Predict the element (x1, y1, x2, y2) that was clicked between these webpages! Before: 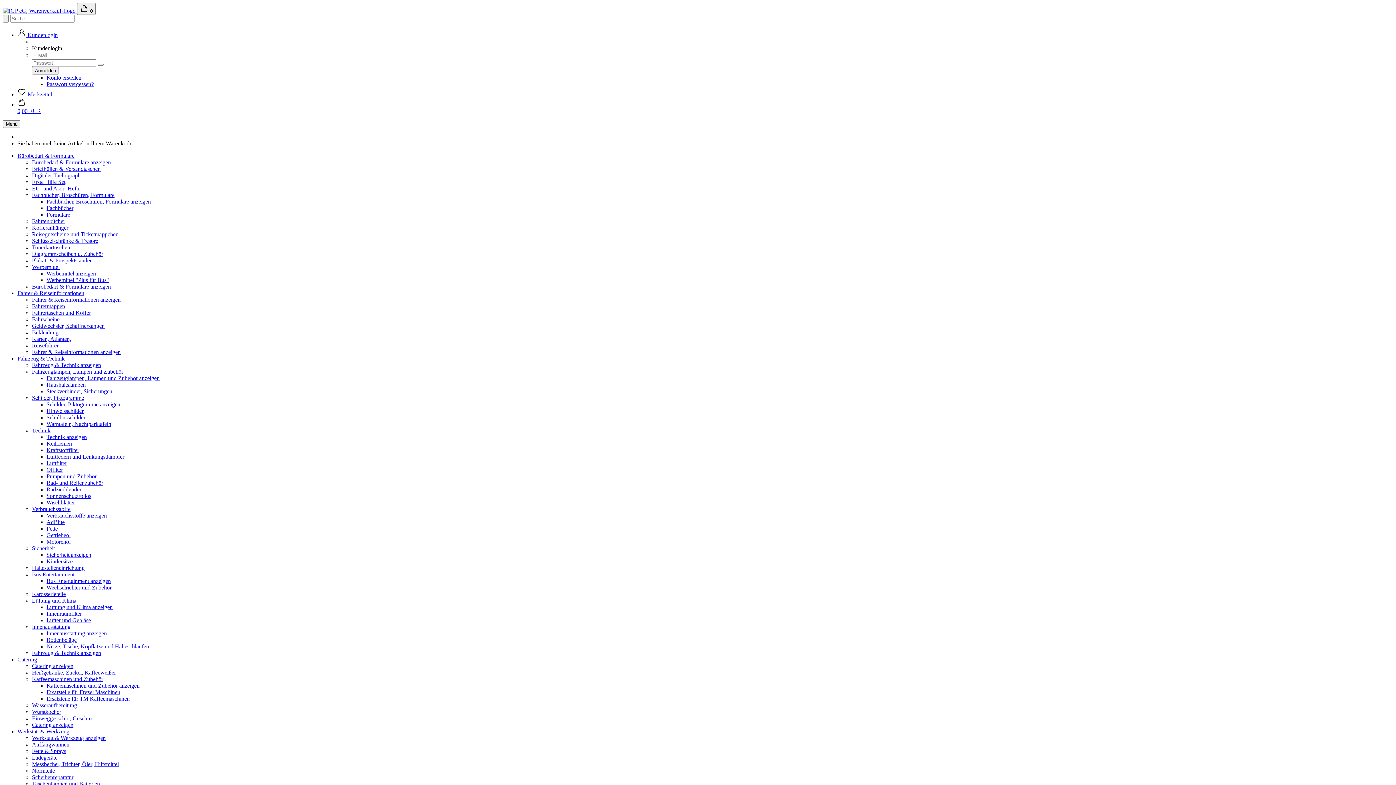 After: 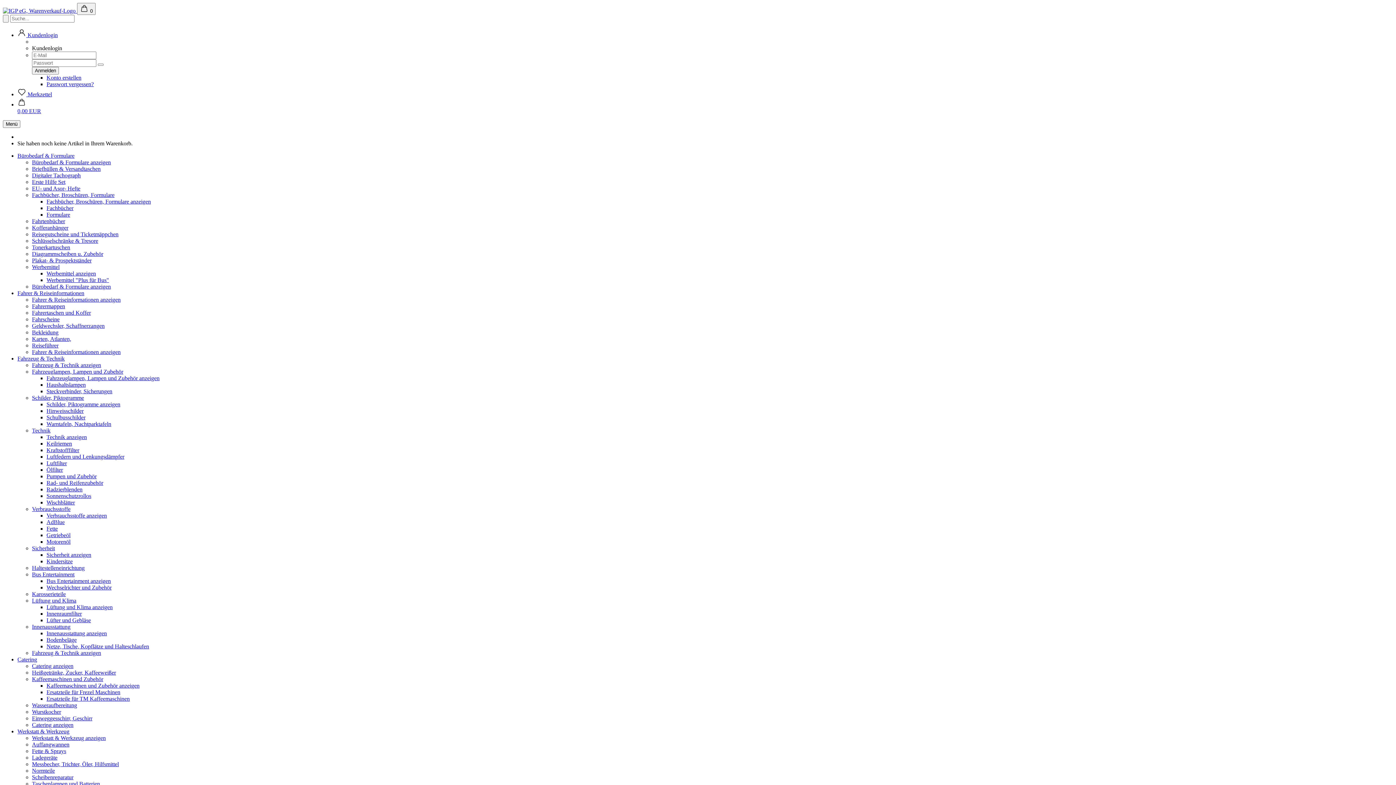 Action: label: Diagrammscheiben u. Zubehör bbox: (32, 250, 103, 257)